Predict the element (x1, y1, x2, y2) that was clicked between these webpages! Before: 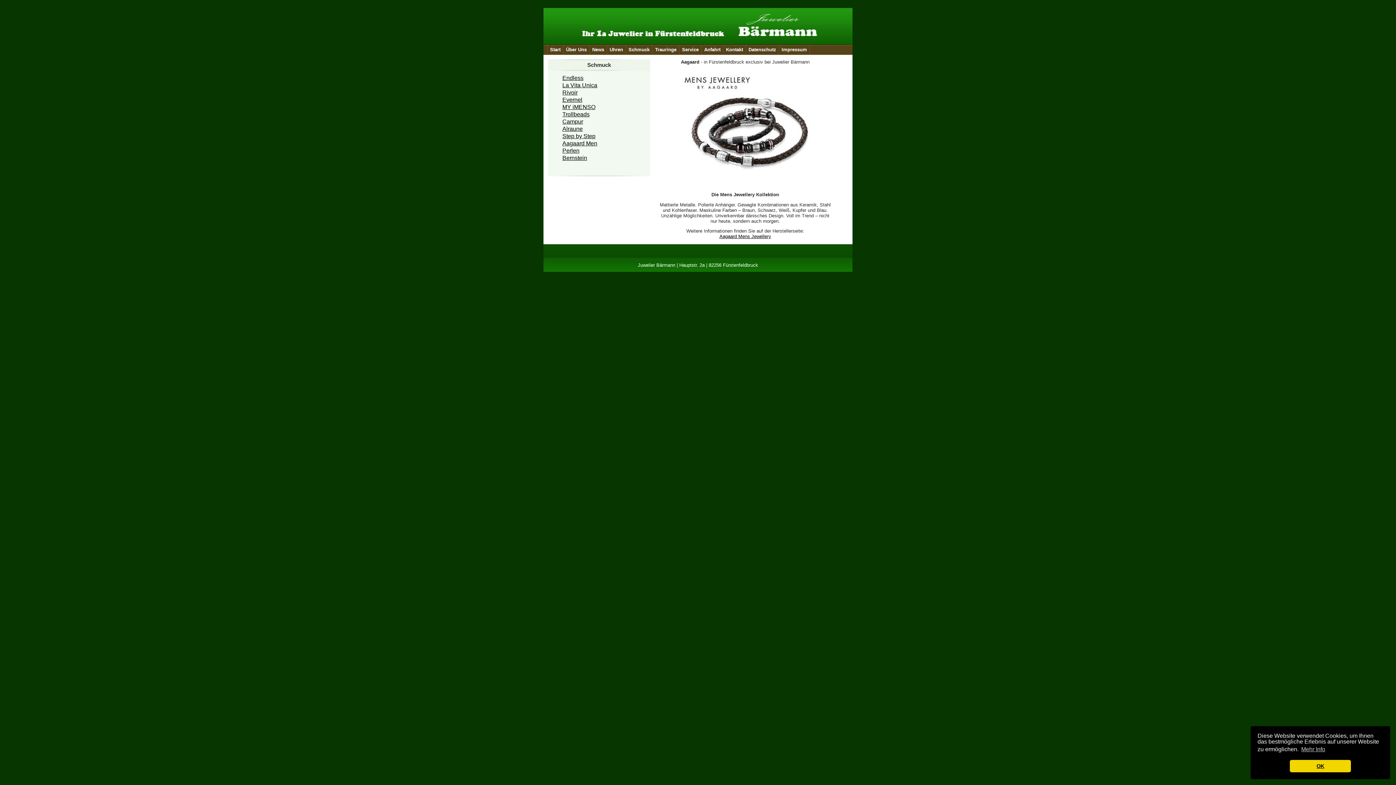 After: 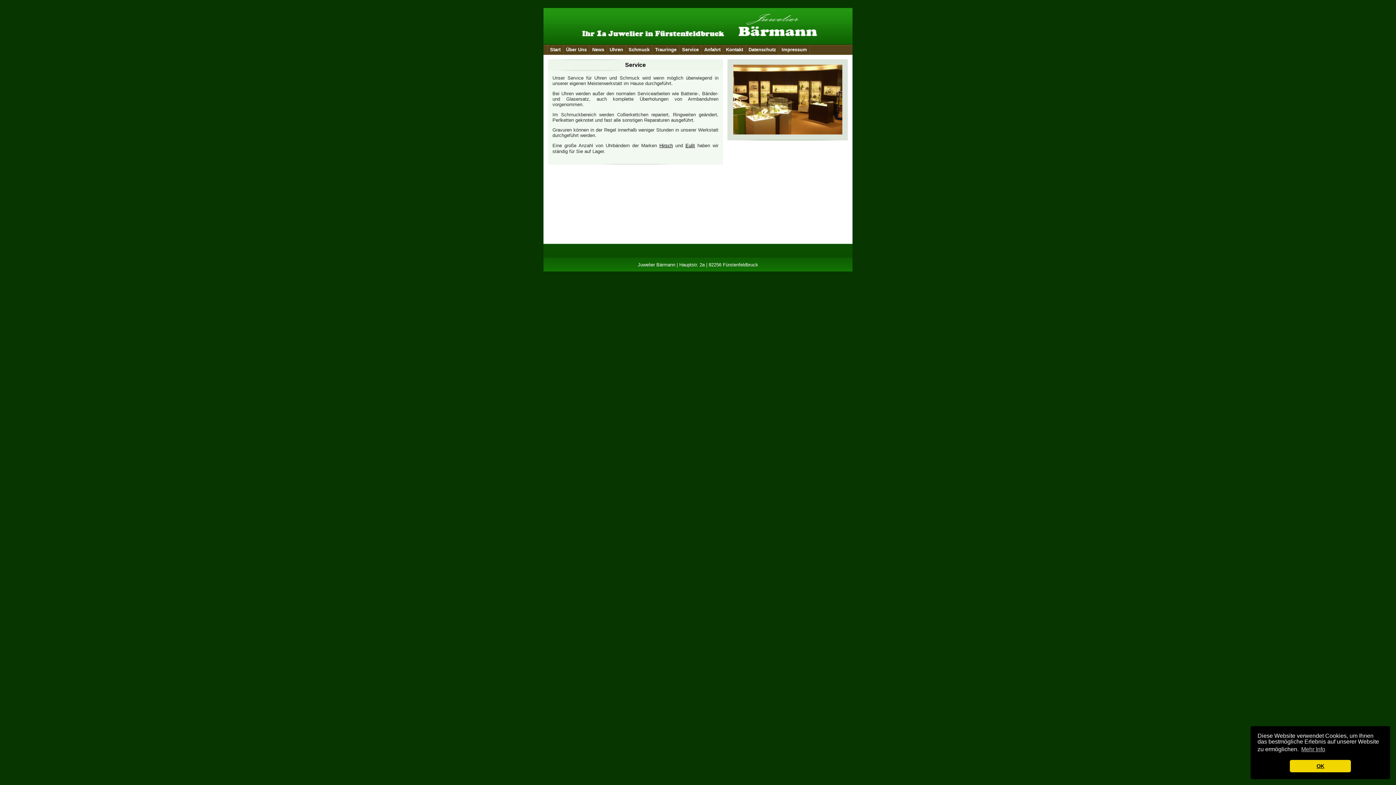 Action: label: Service bbox: (679, 44, 701, 54)